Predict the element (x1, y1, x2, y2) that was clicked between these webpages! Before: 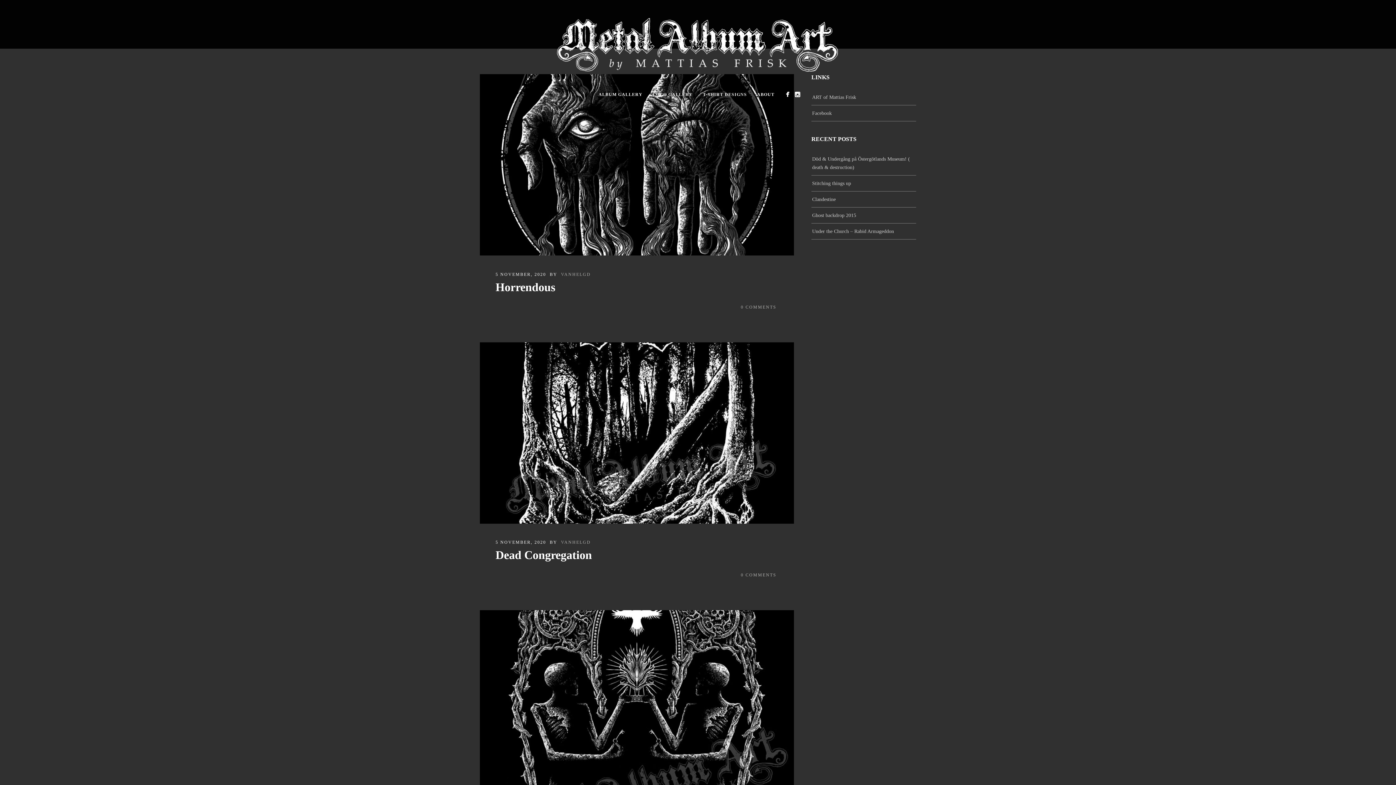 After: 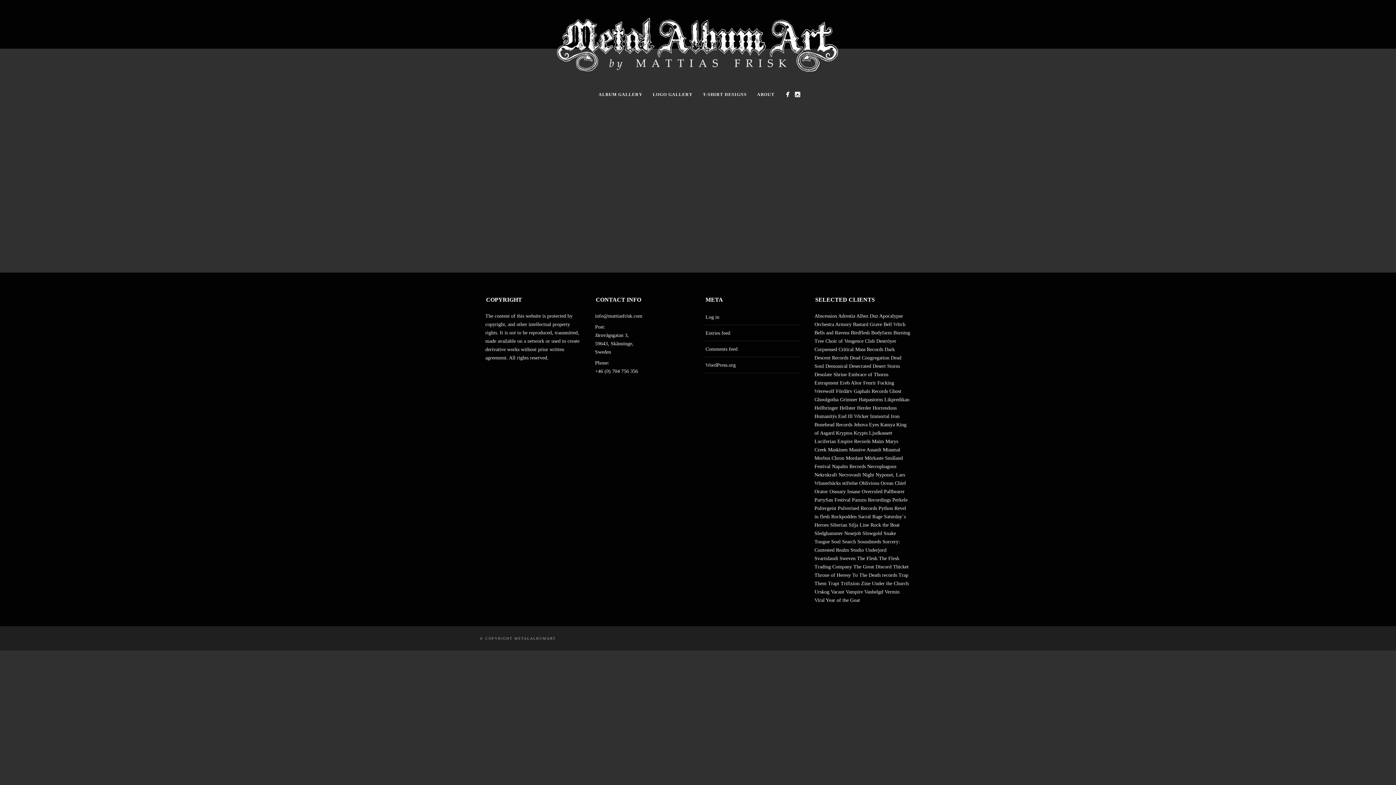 Action: label: Dead Congregation bbox: (495, 548, 592, 561)